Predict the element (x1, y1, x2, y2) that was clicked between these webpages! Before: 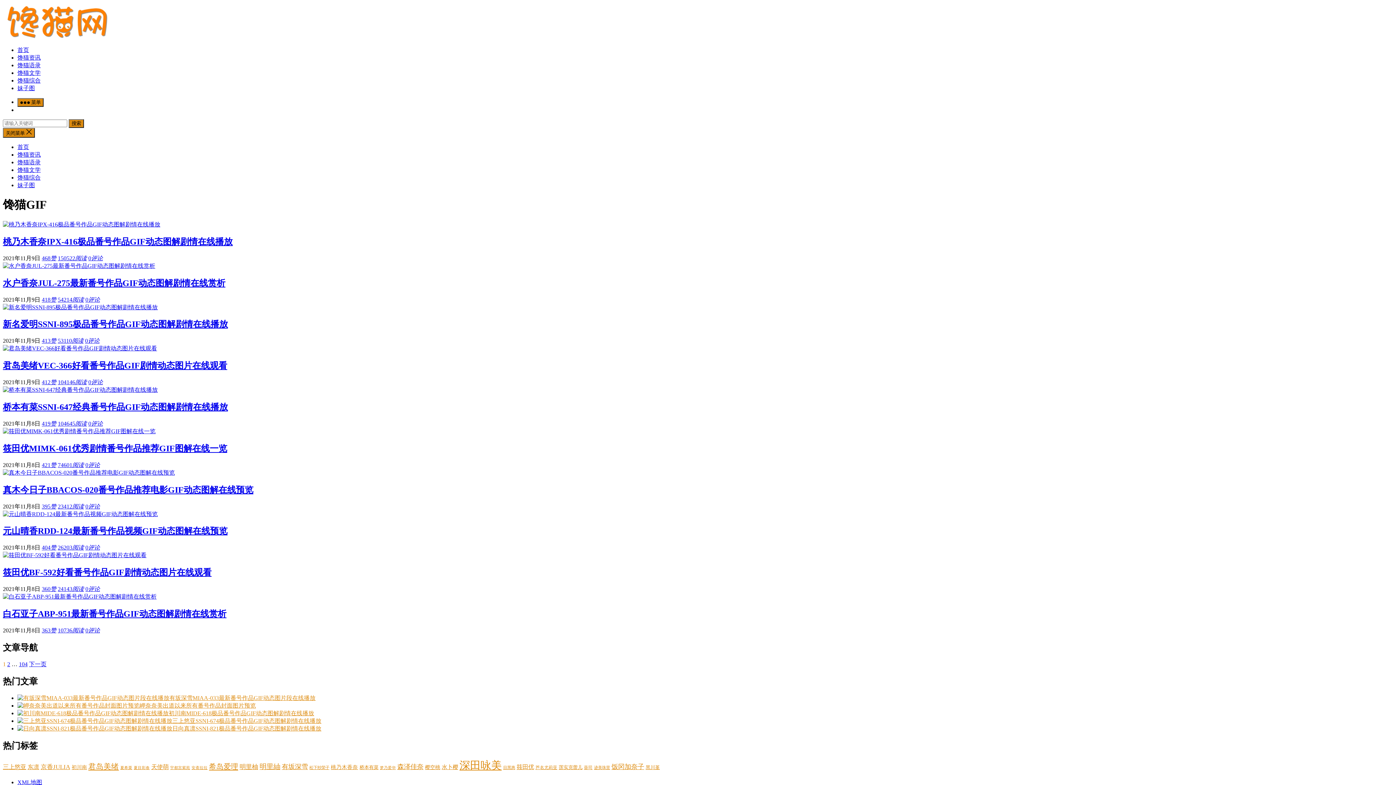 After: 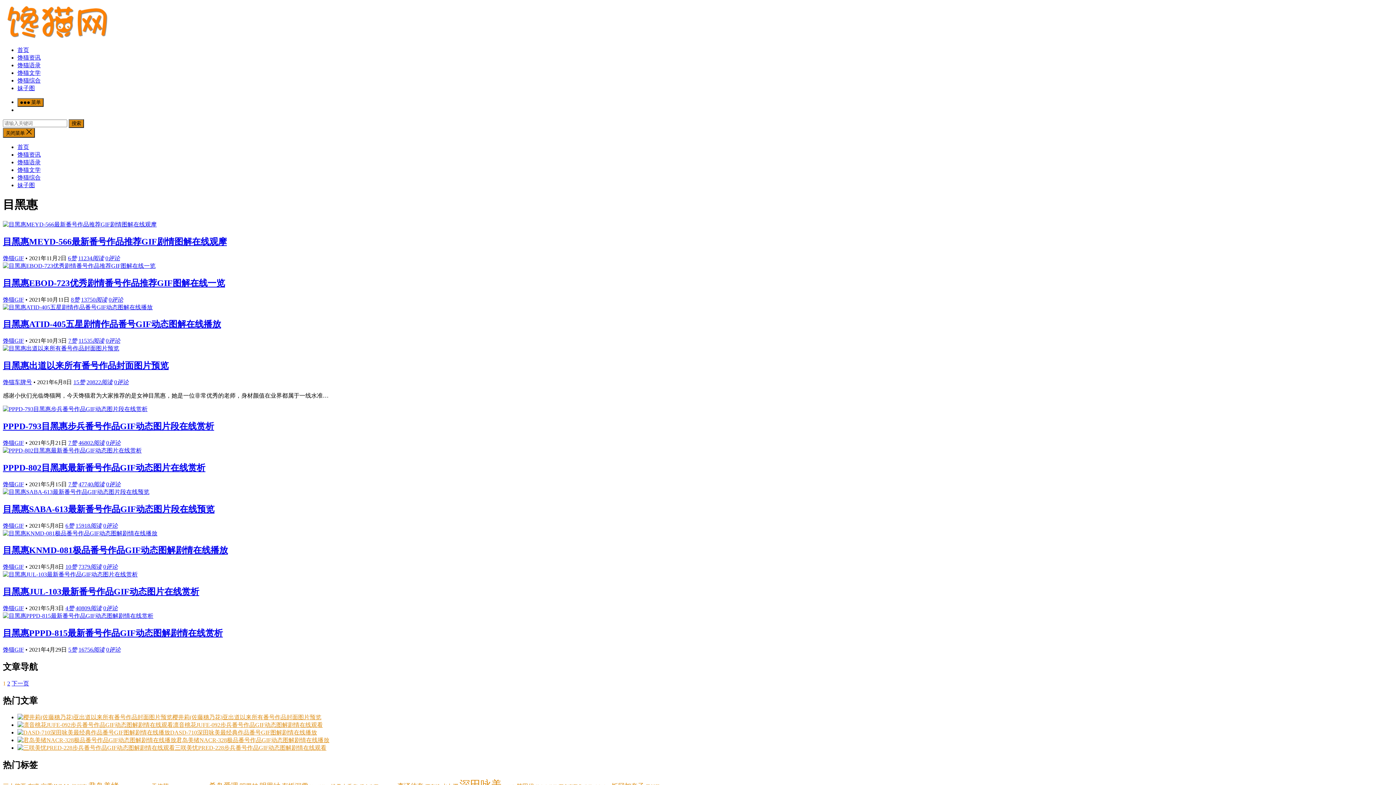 Action: label: 目黑惠 (12 个项目) bbox: (503, 765, 515, 770)